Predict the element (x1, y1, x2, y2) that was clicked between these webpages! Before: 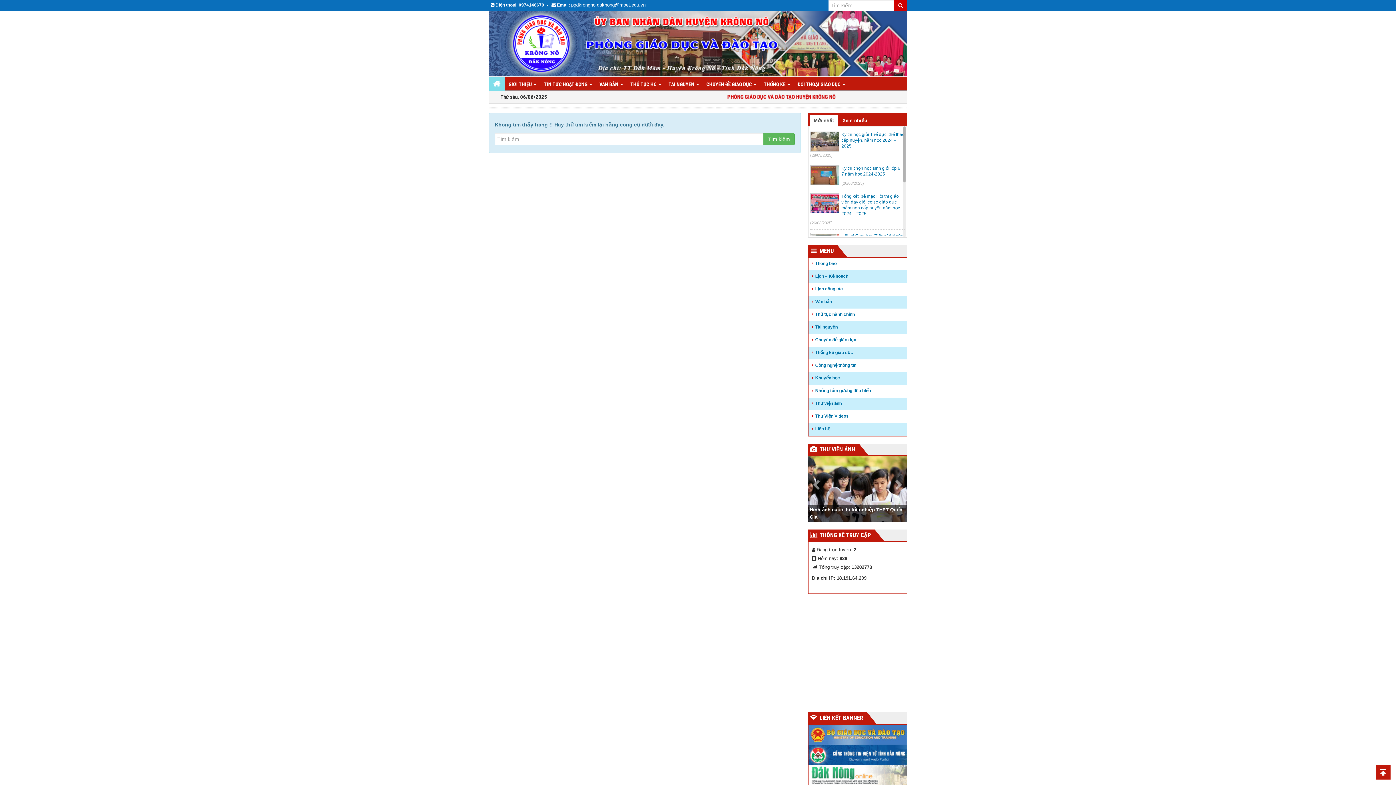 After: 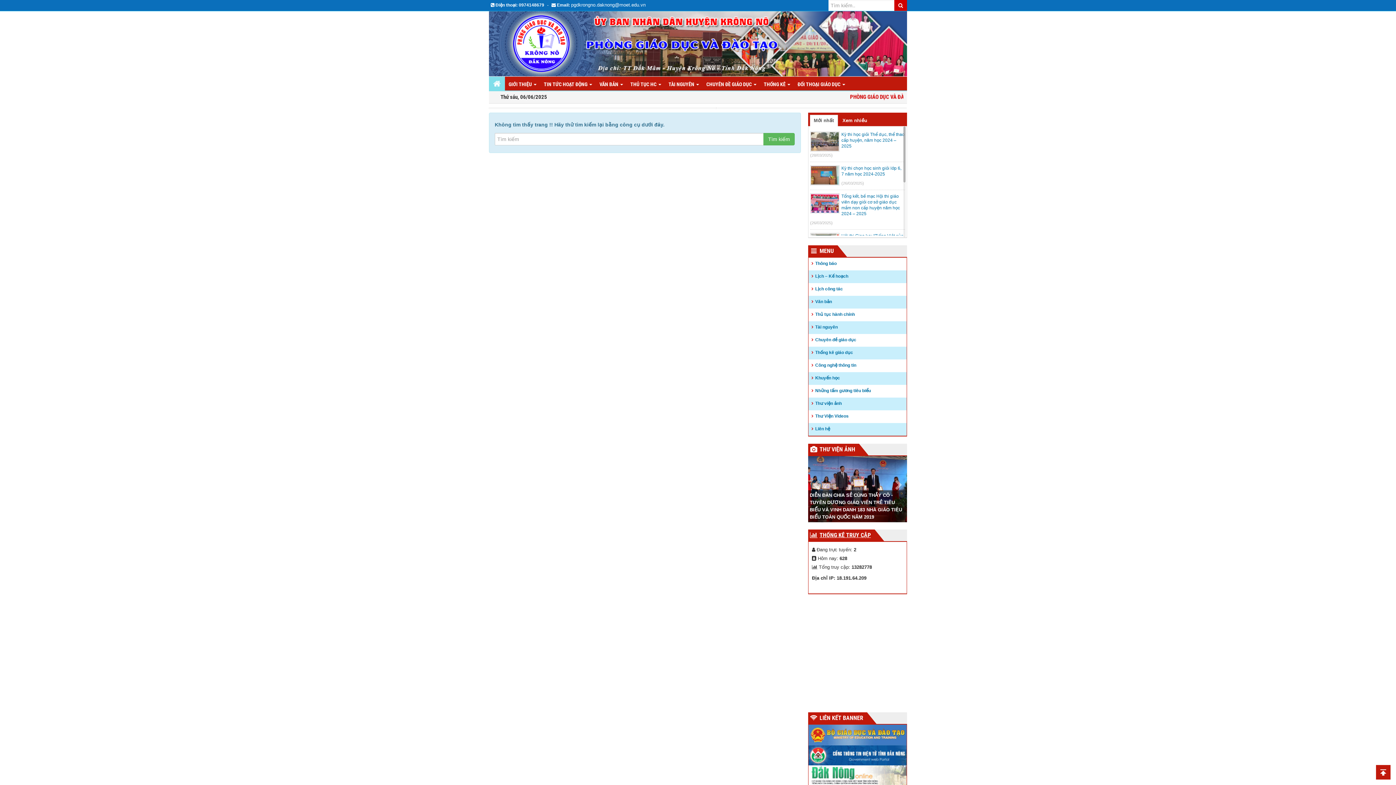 Action: label: THỐNG KÊ TRUY CẬP bbox: (819, 529, 874, 541)